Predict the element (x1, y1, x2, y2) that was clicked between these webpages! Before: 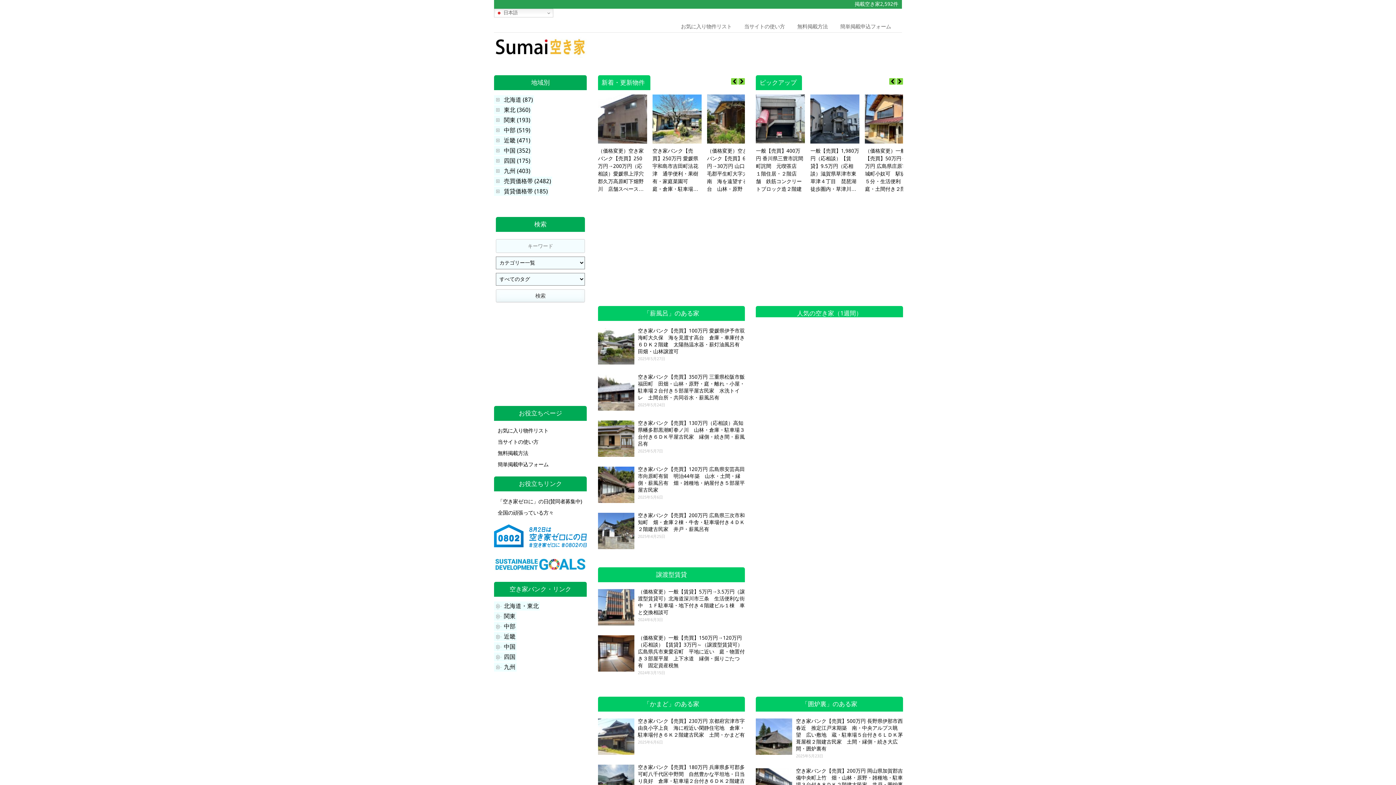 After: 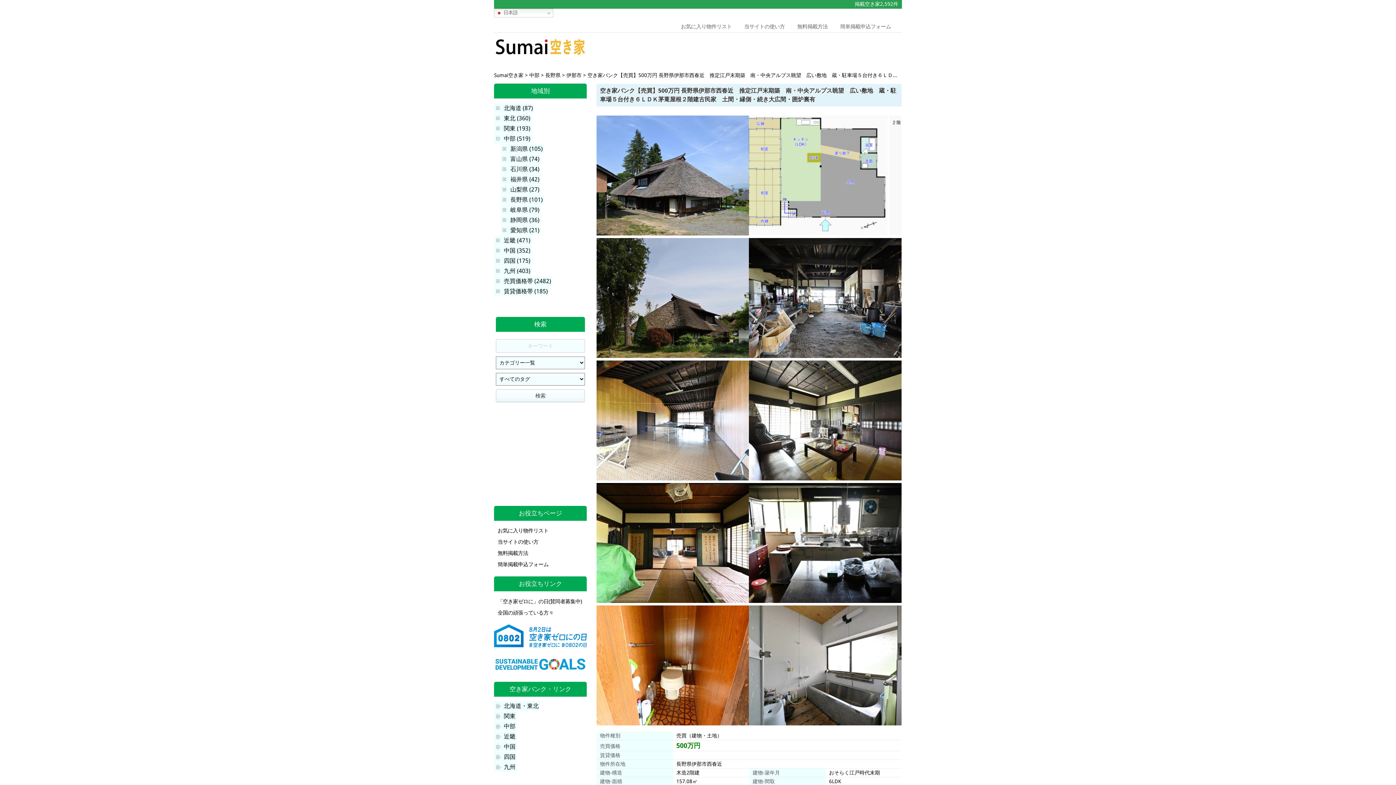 Action: label: 空き家バンク【売買】500万円 長野県伊那市西春近　推定江戸末期築　南・中央アルプス眺望　広い敷地　蔵・駐車場５台付き６ＬＤＫ茅葺屋根２階建古民家　土間・縁側・続き大広間・囲炉裏有 bbox: (796, 718, 903, 752)